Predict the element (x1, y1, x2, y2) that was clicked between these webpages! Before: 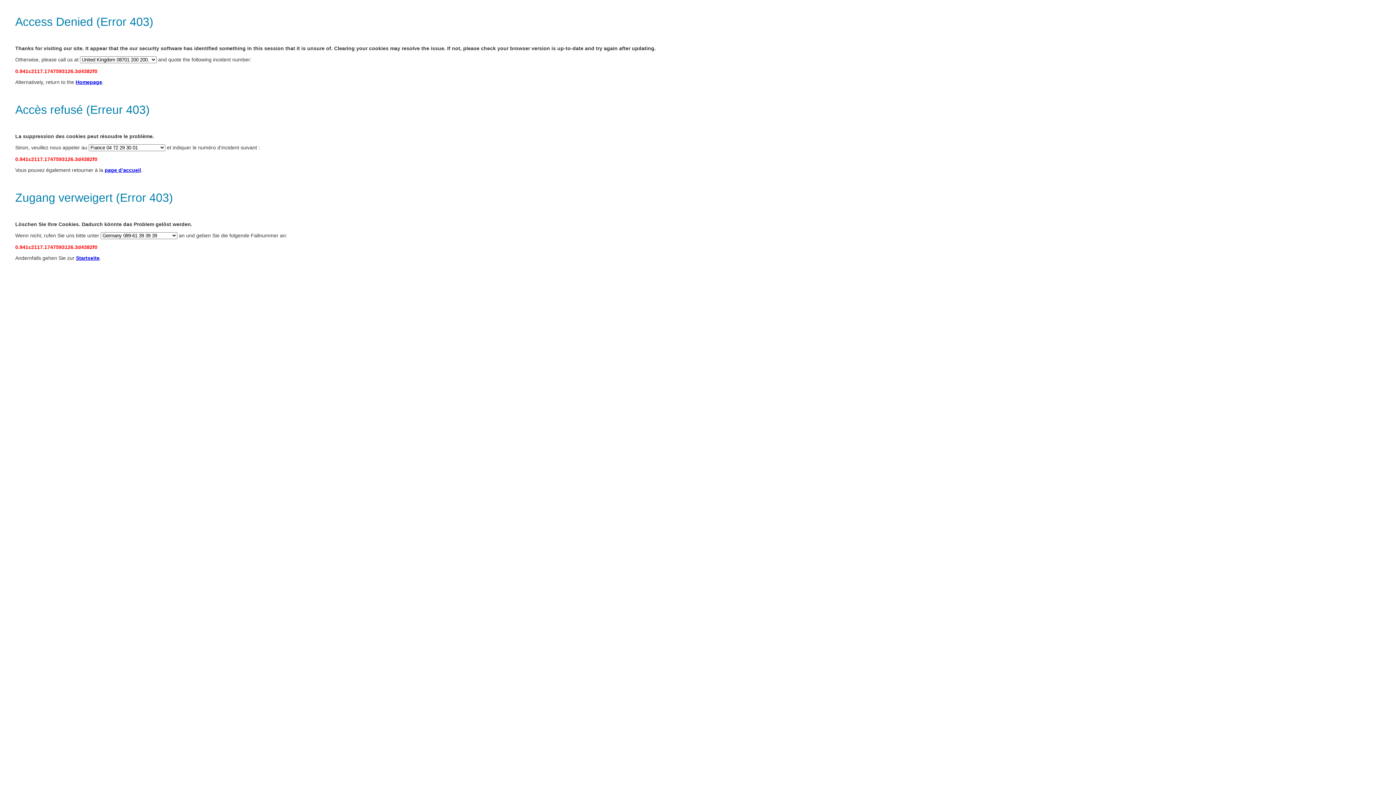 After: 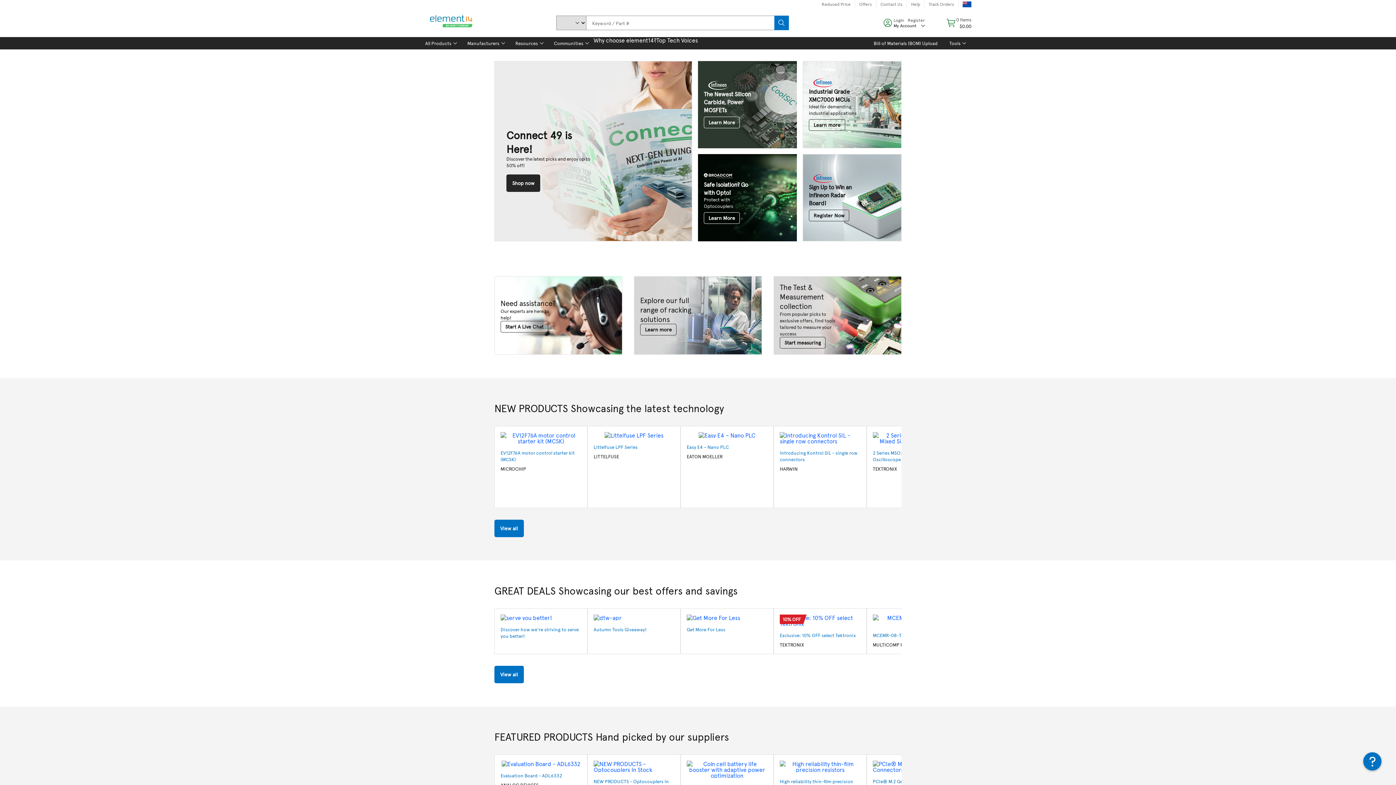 Action: label: Startseite bbox: (76, 255, 99, 261)